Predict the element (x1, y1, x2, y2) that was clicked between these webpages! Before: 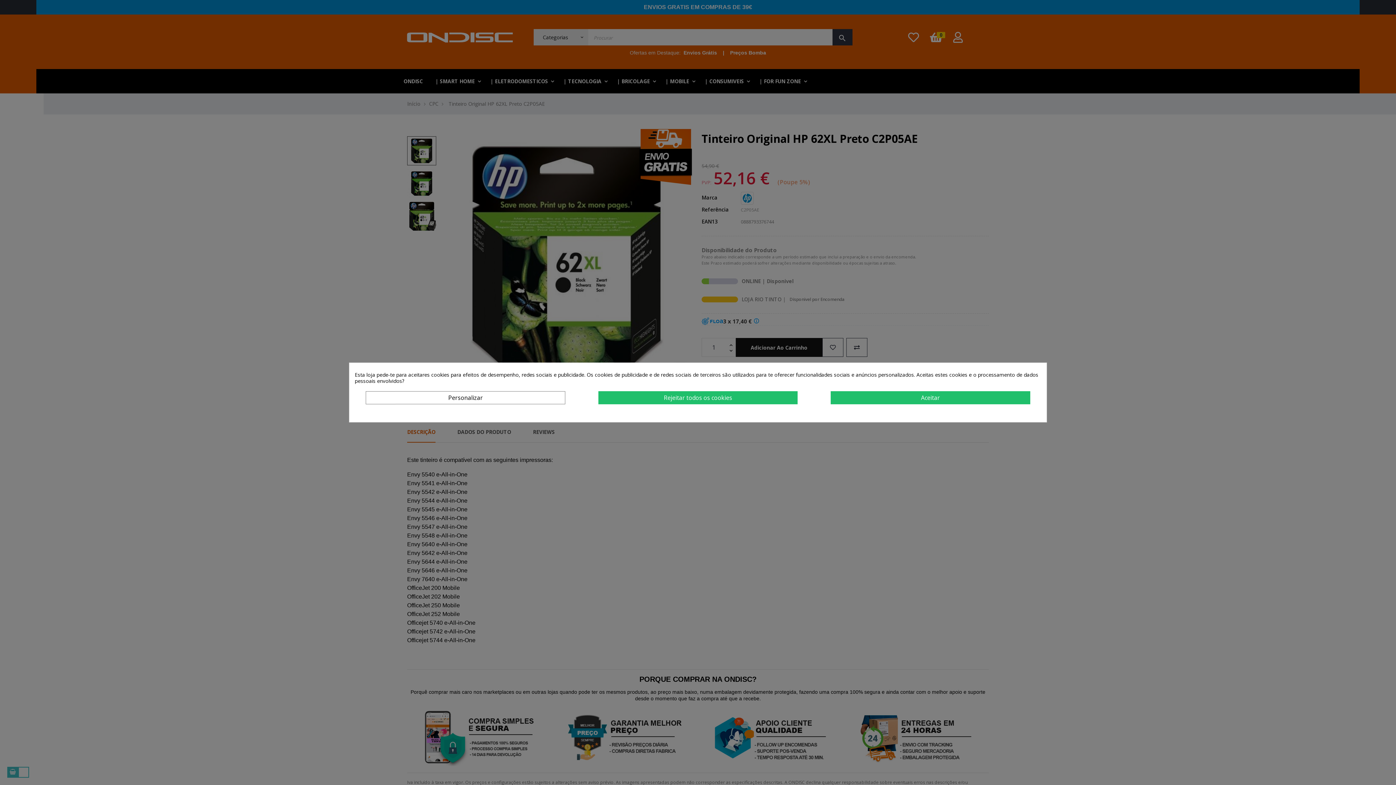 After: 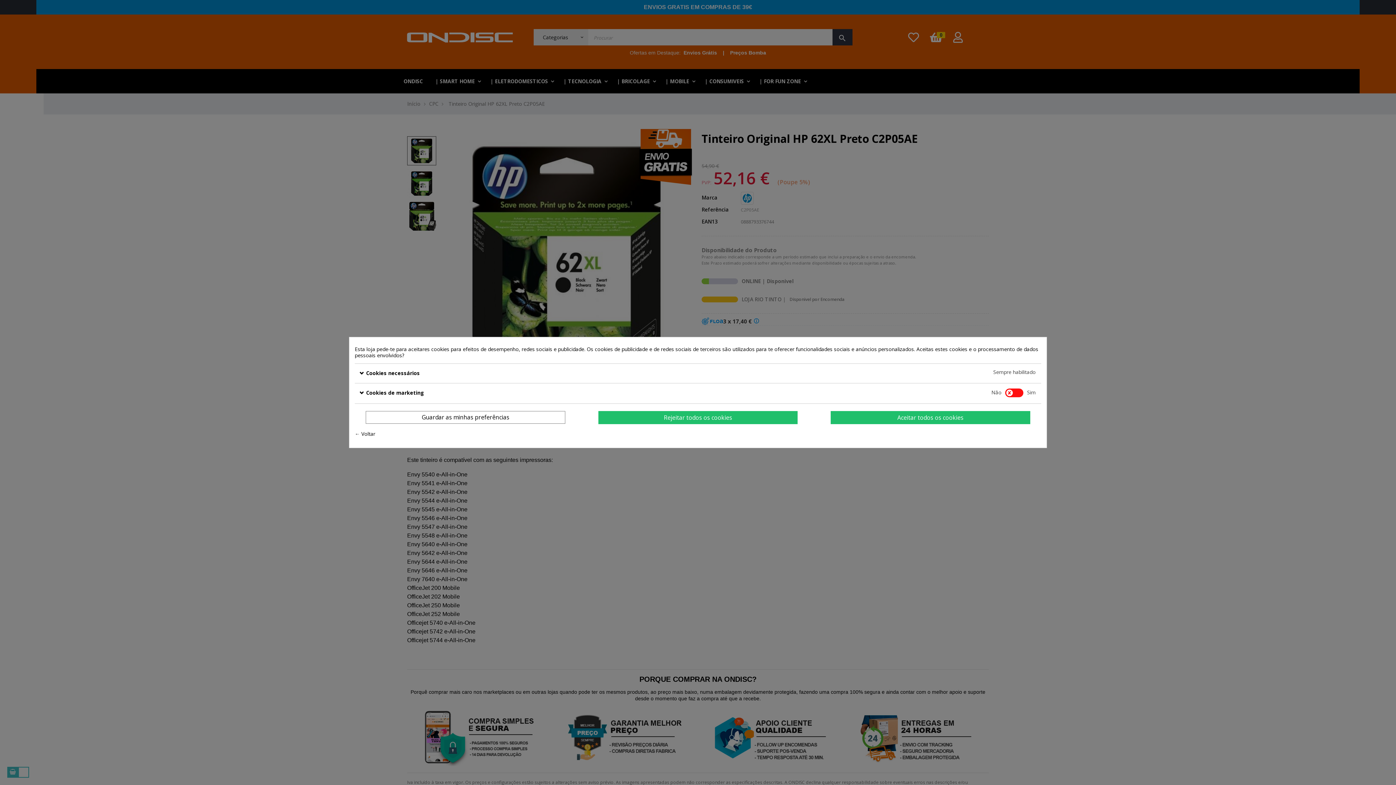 Action: bbox: (365, 391, 565, 404) label: Personalizar